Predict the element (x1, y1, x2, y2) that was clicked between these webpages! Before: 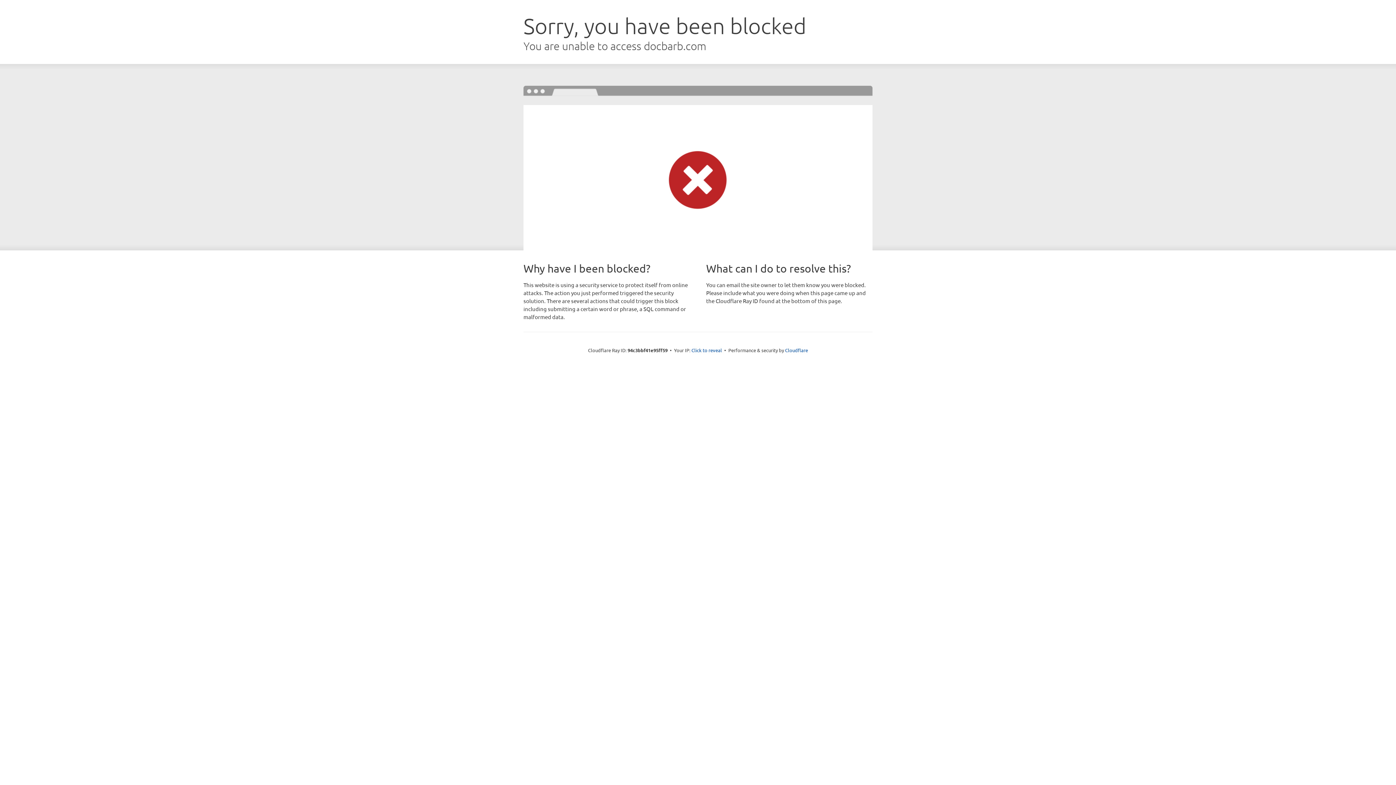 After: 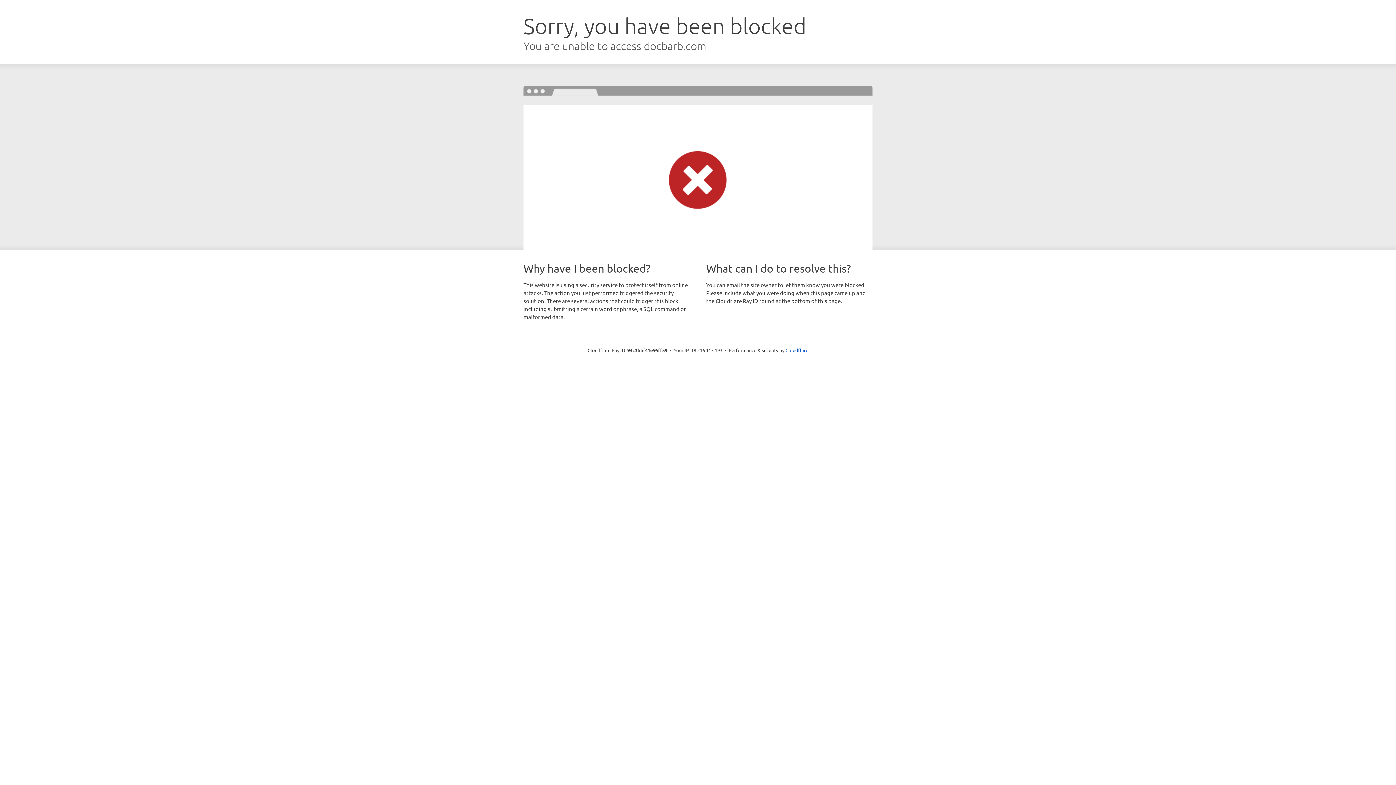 Action: bbox: (691, 346, 722, 353) label: Click to reveal